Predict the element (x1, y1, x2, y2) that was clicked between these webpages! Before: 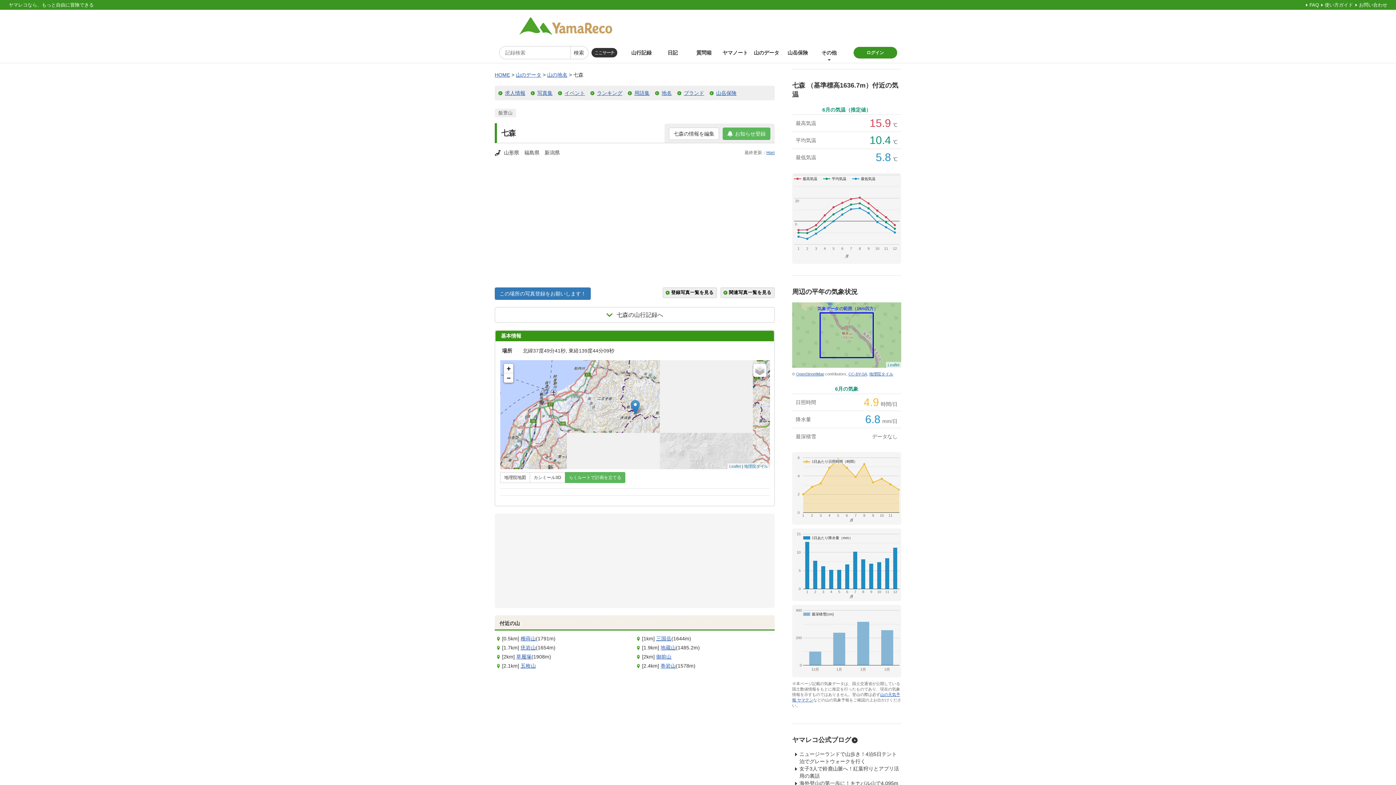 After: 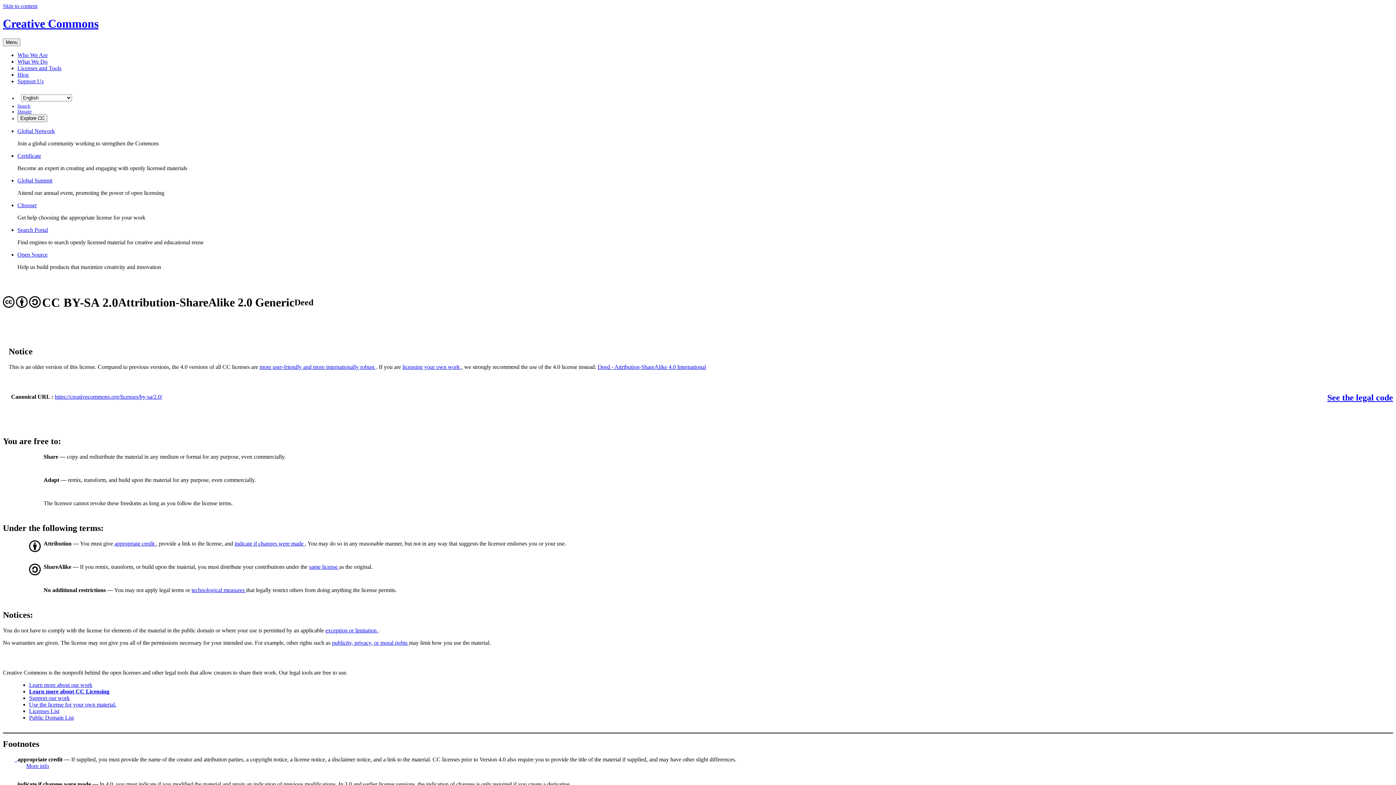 Action: label: CC-BY-SA bbox: (848, 372, 867, 376)